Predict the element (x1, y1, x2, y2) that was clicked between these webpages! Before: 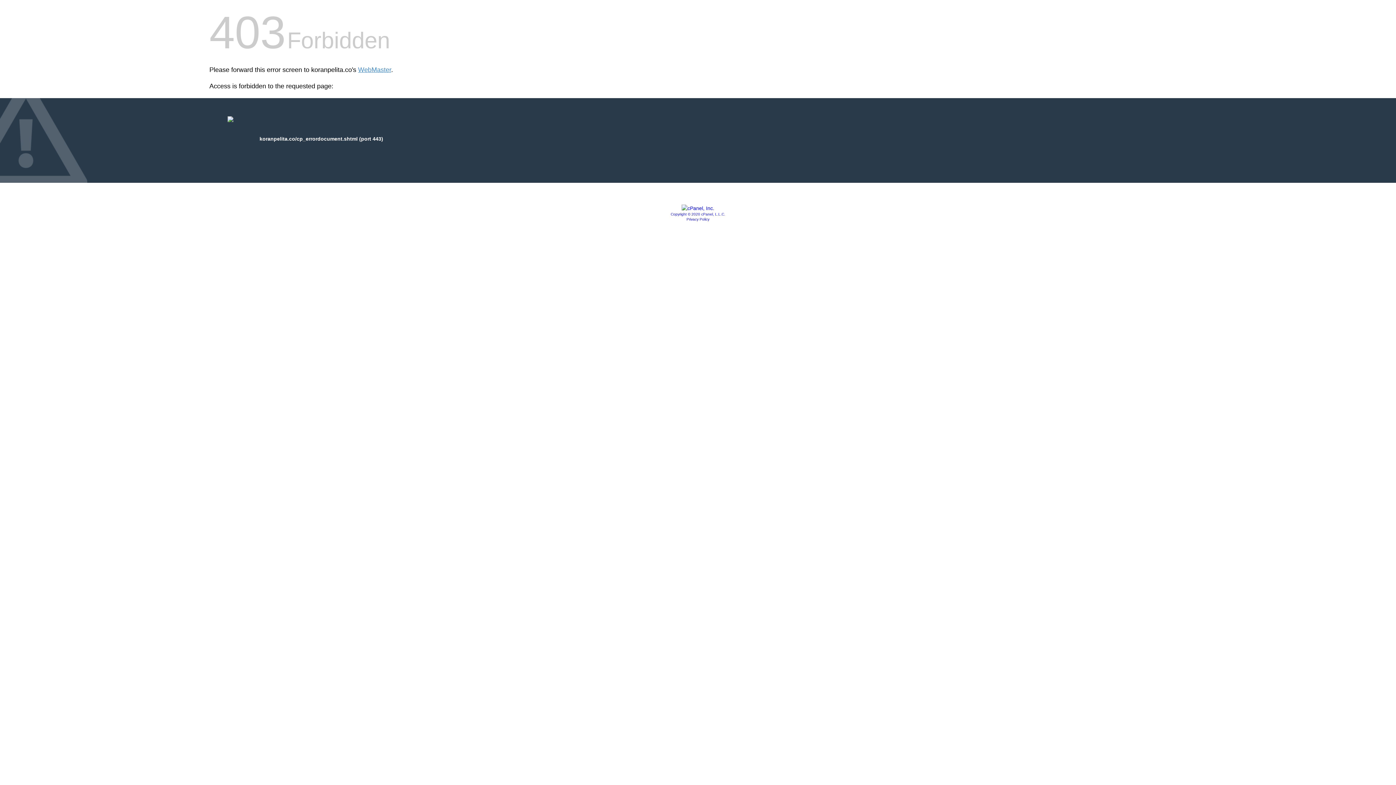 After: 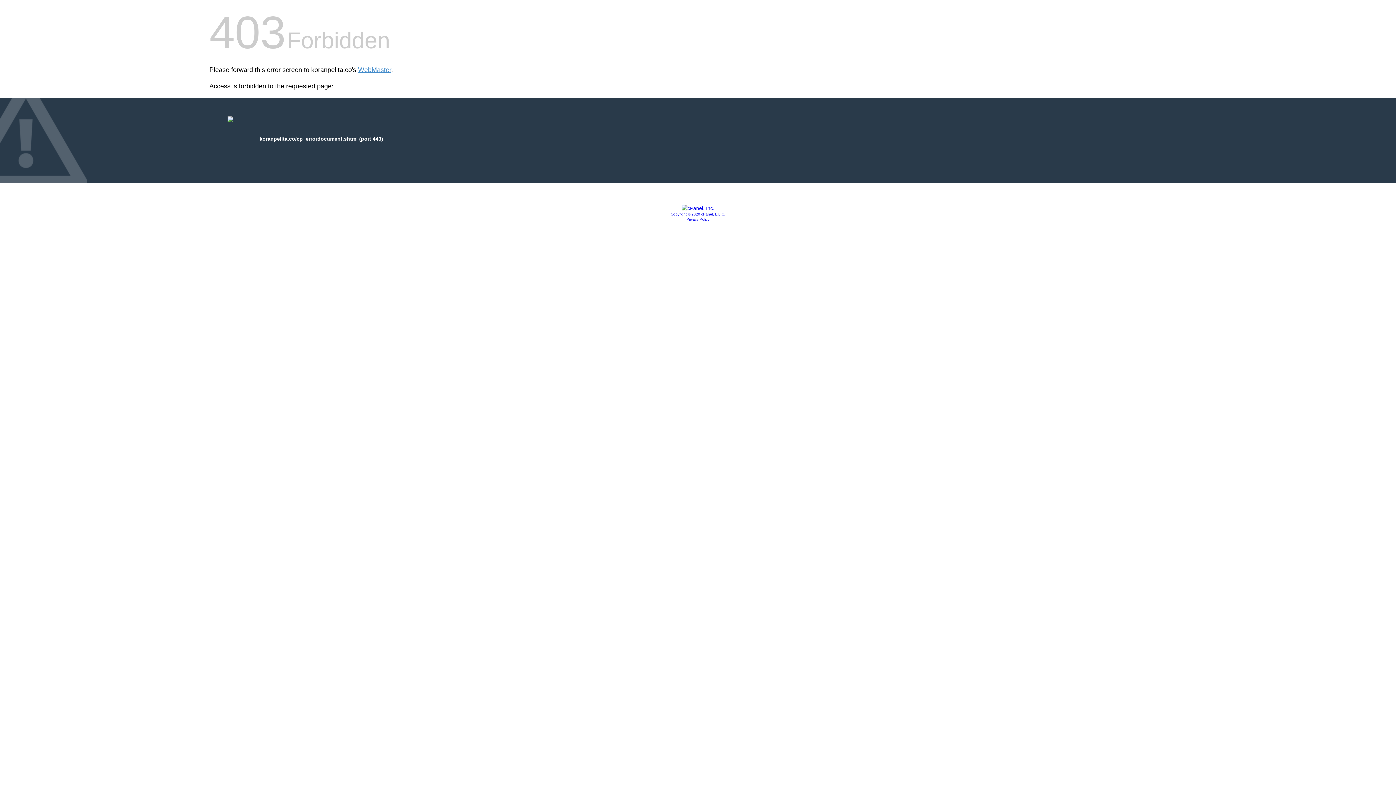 Action: bbox: (670, 212, 725, 216) label: Copyright © 2020 cPanel, L.L.C.